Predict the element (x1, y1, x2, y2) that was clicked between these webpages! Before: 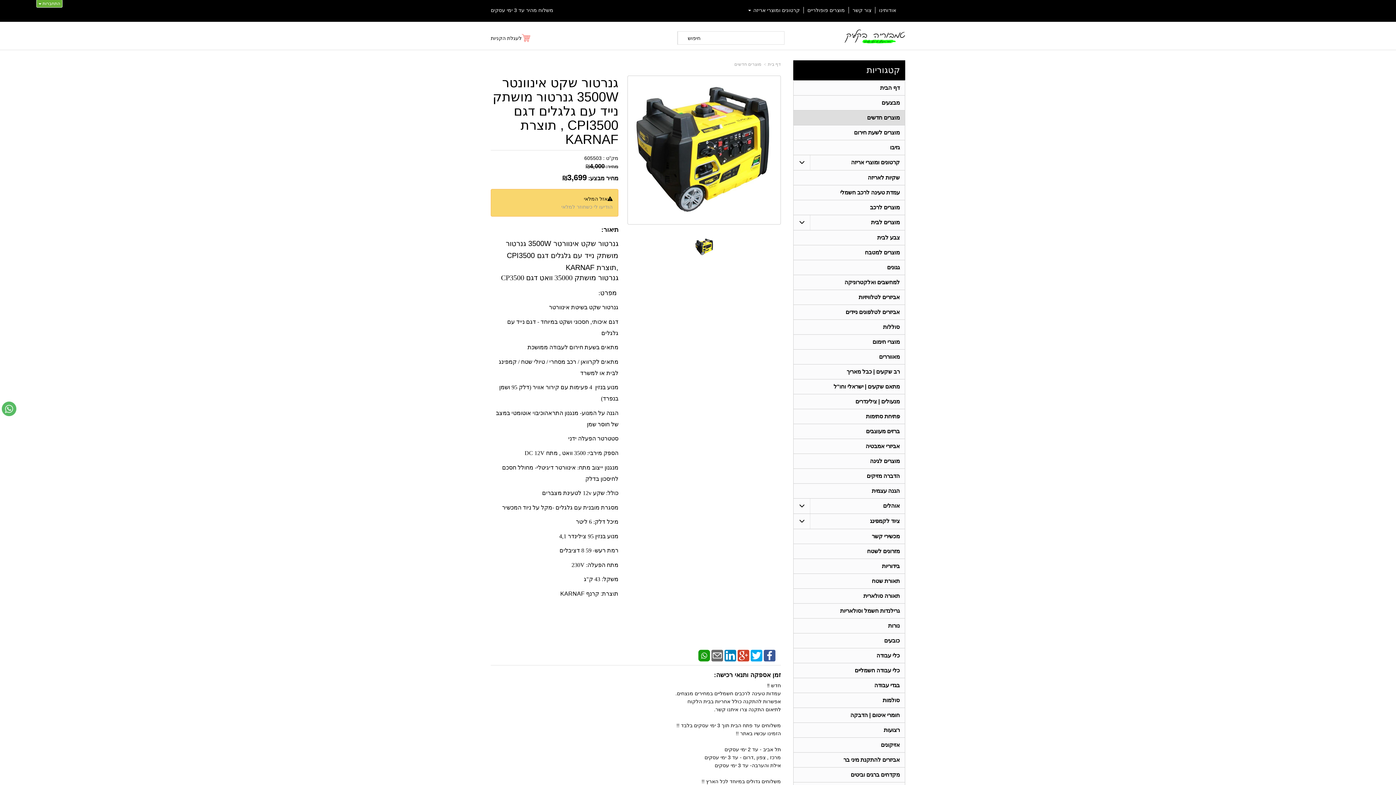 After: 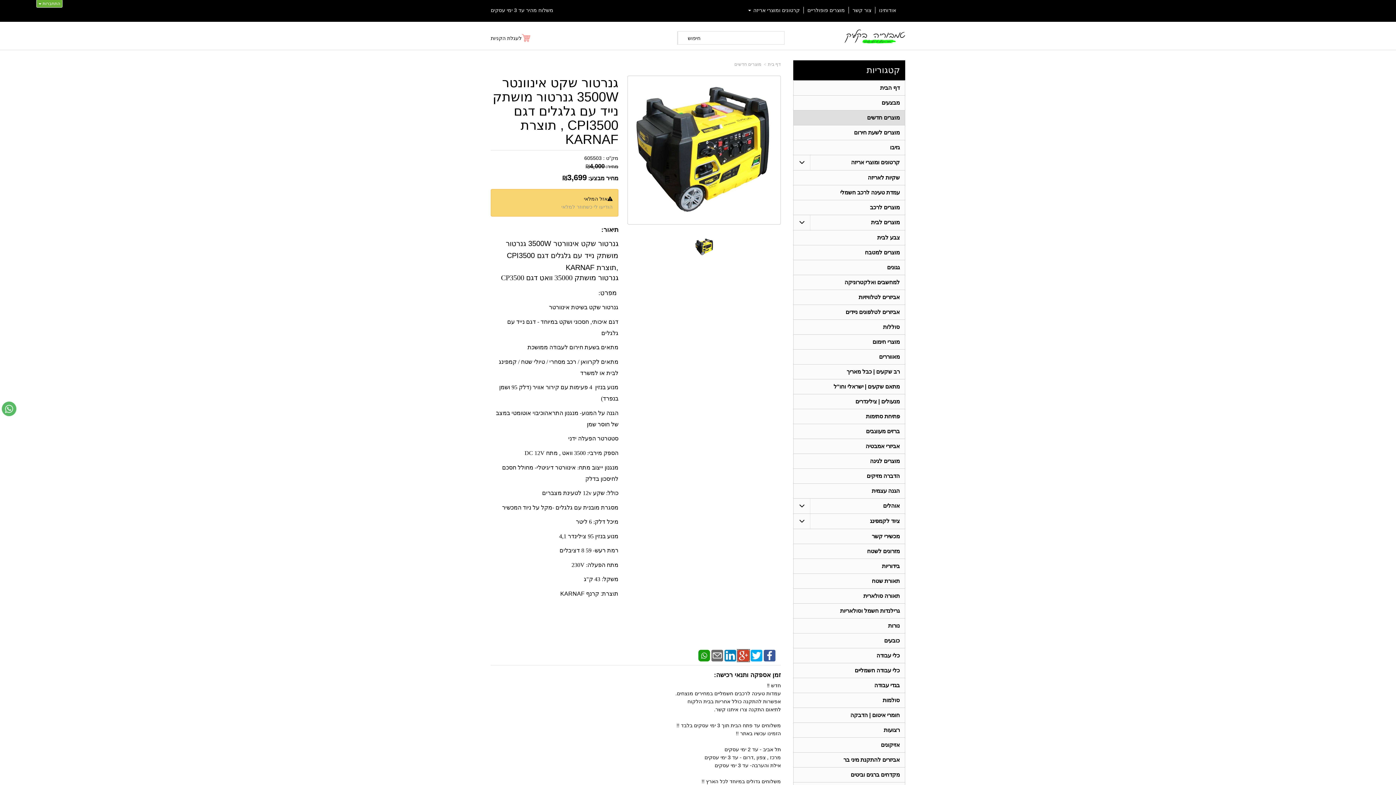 Action: bbox: (737, 652, 749, 658)